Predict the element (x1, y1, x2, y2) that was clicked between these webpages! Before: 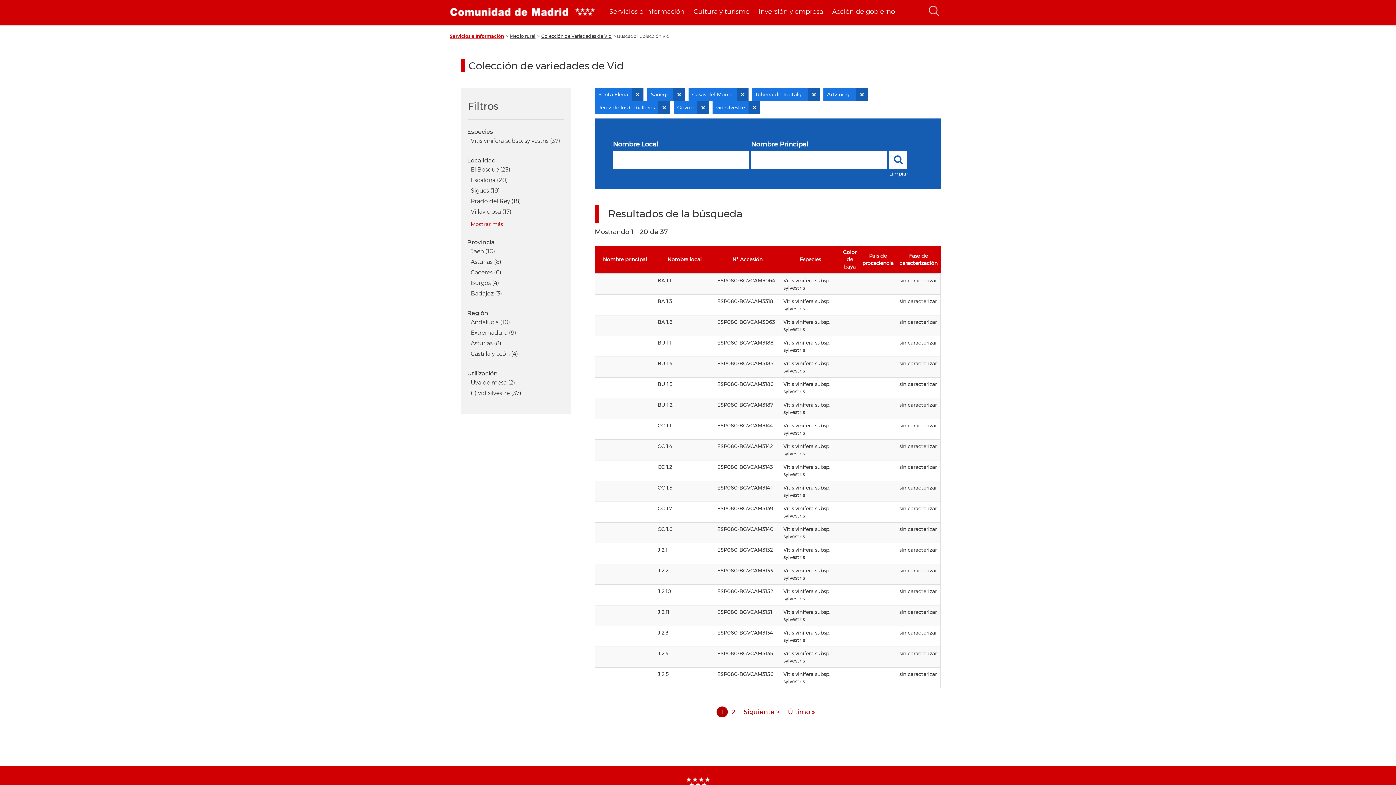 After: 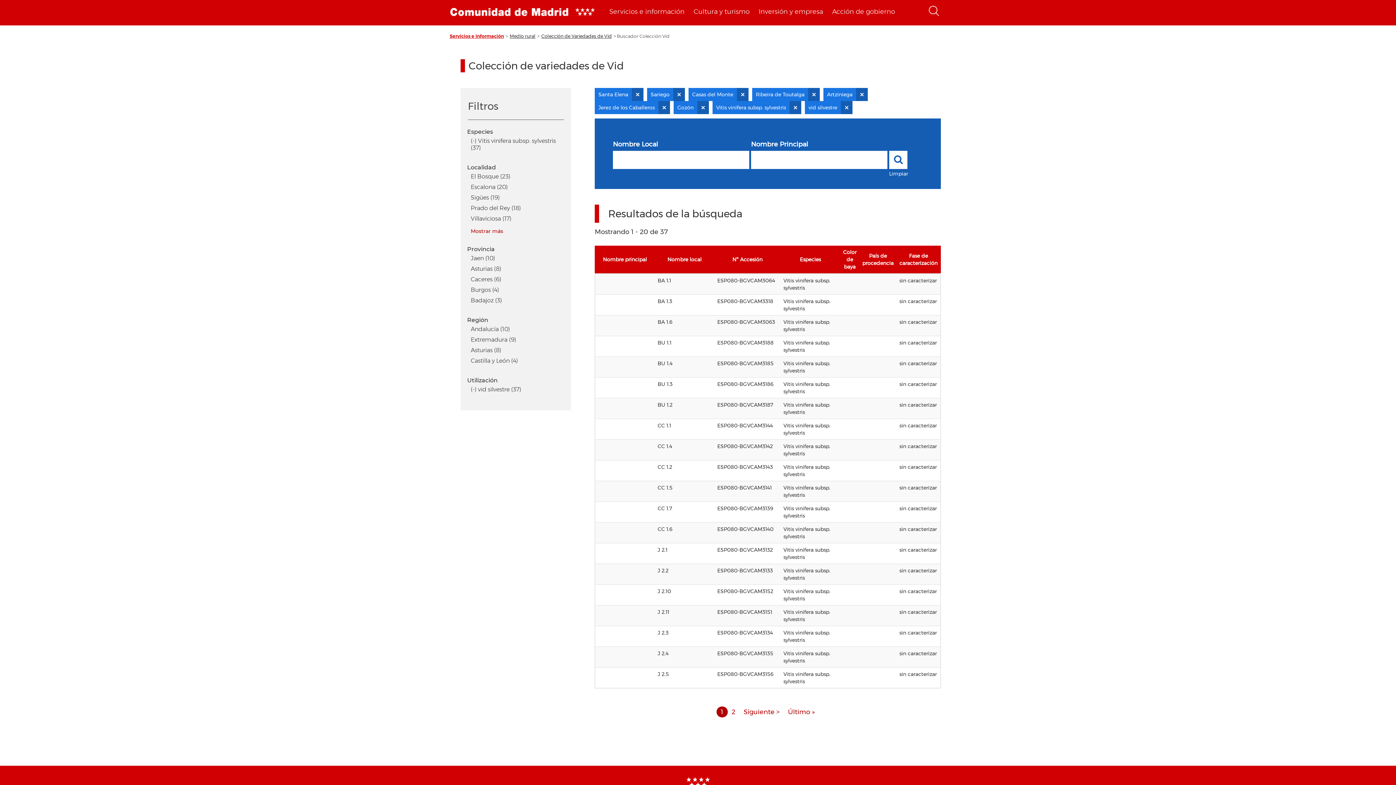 Action: bbox: (470, 137, 561, 144) label: Vitis vinifera subsp. sylvestris (37)